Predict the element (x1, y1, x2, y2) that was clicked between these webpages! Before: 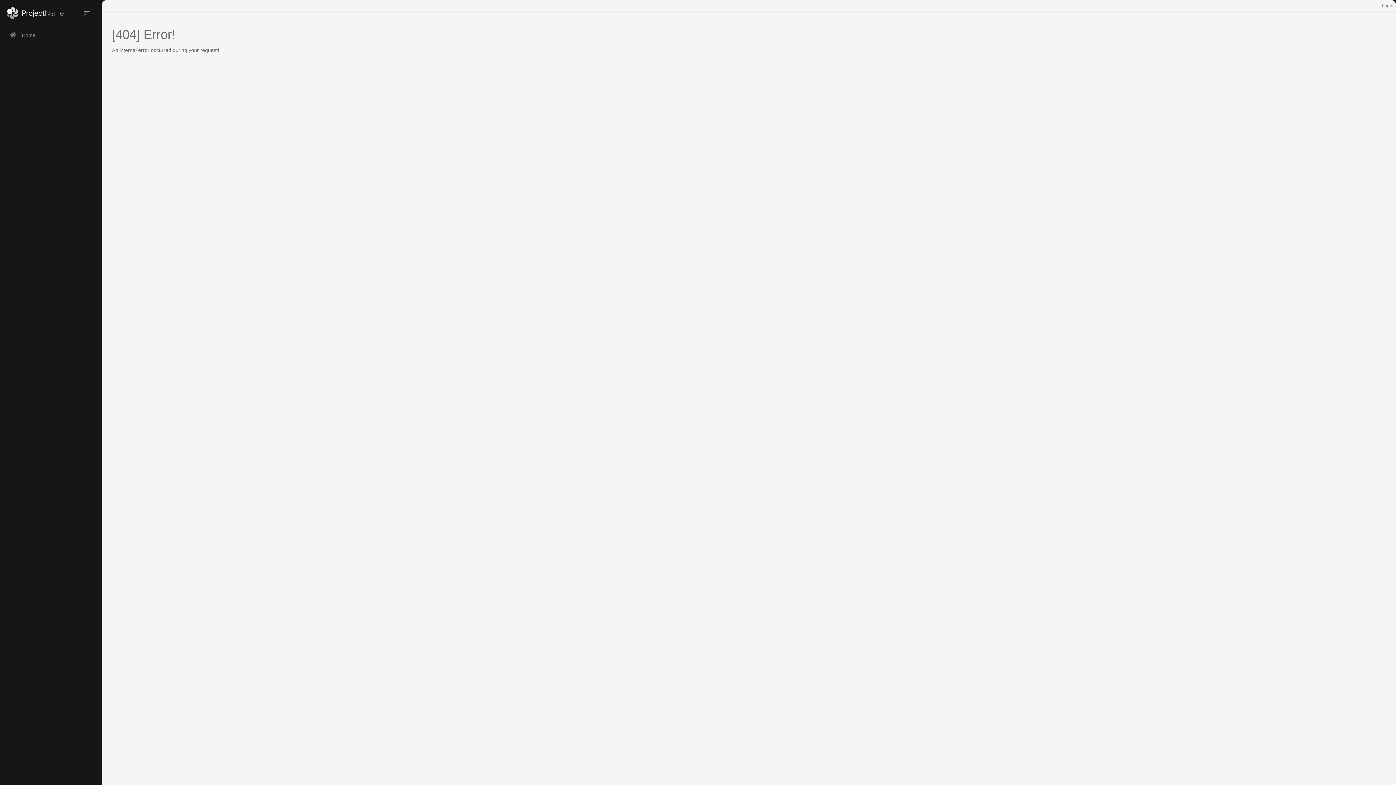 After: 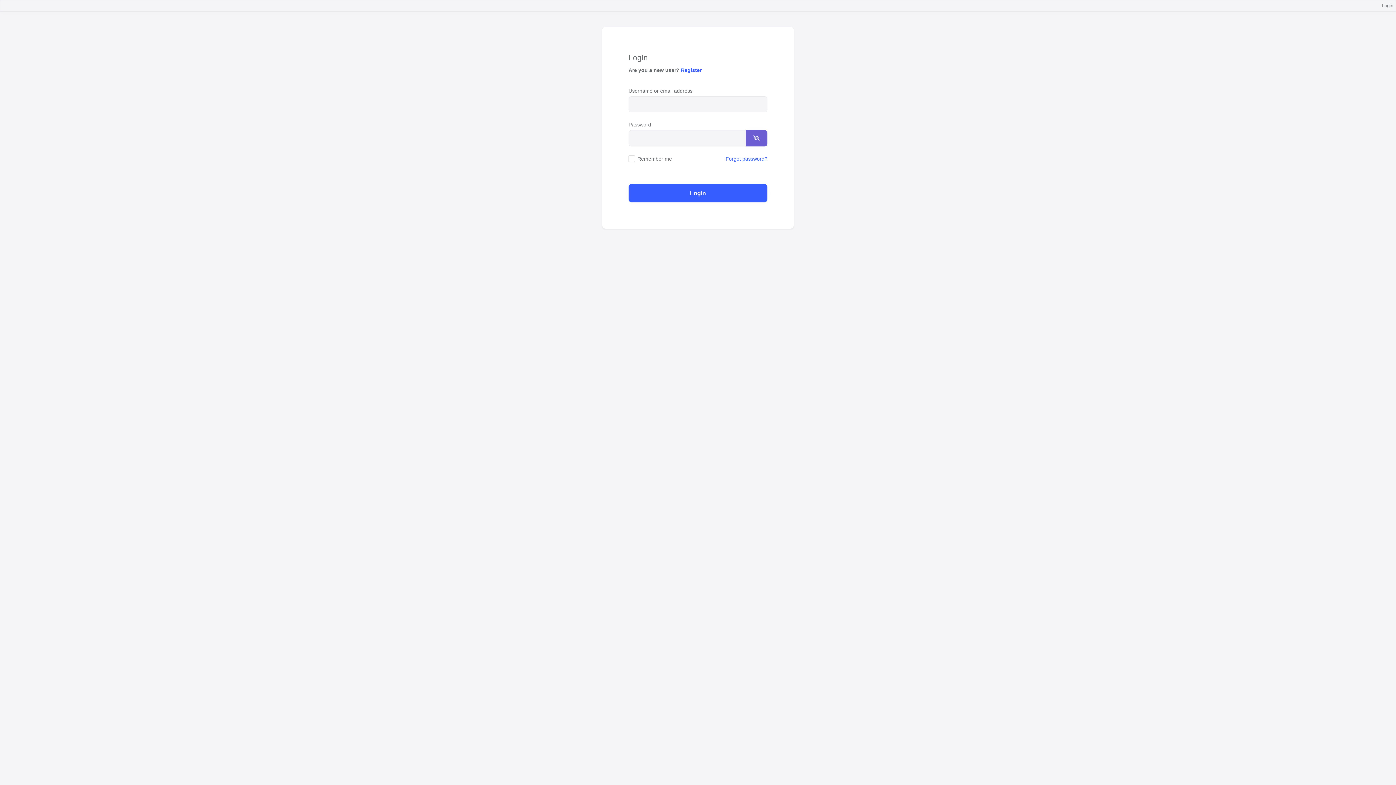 Action: label: Login bbox: (1382, 2, 1393, 9)